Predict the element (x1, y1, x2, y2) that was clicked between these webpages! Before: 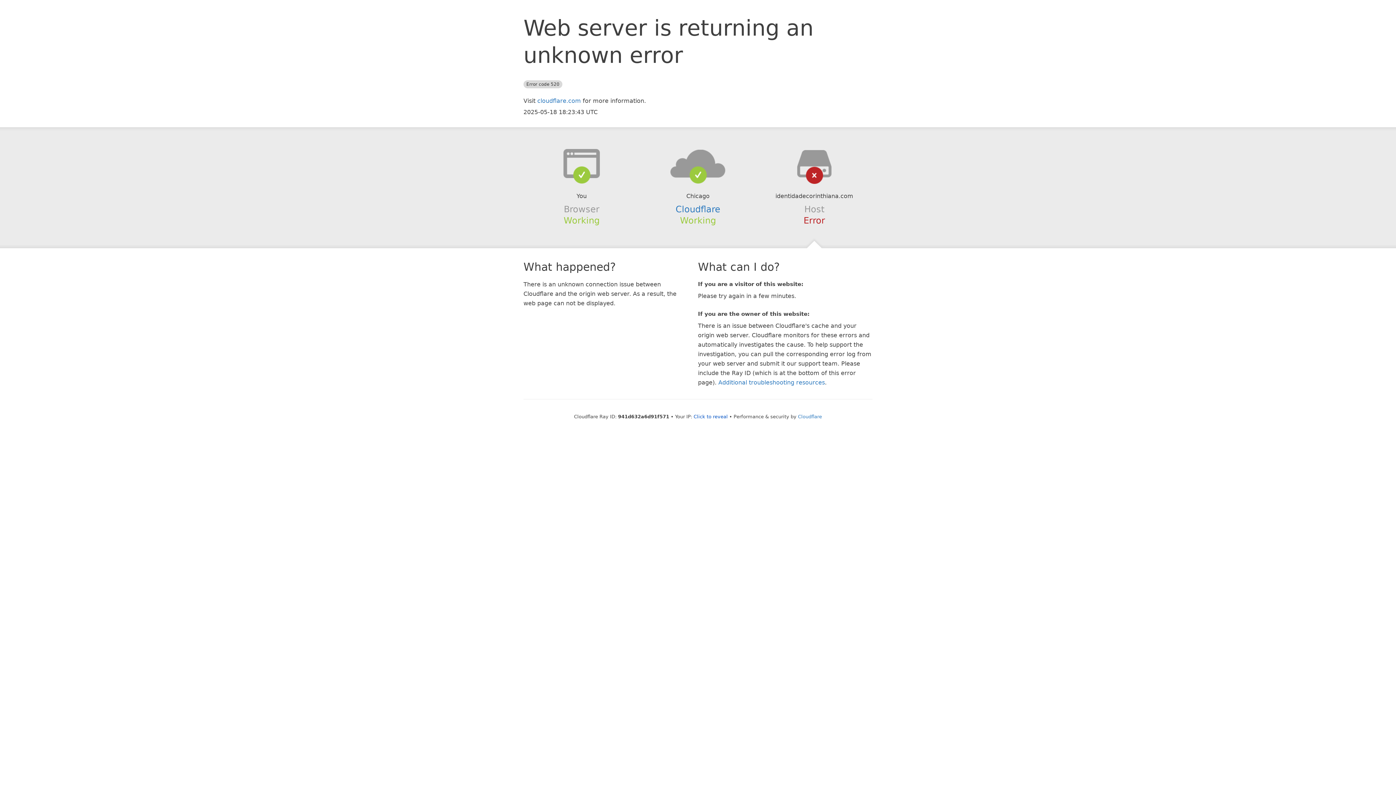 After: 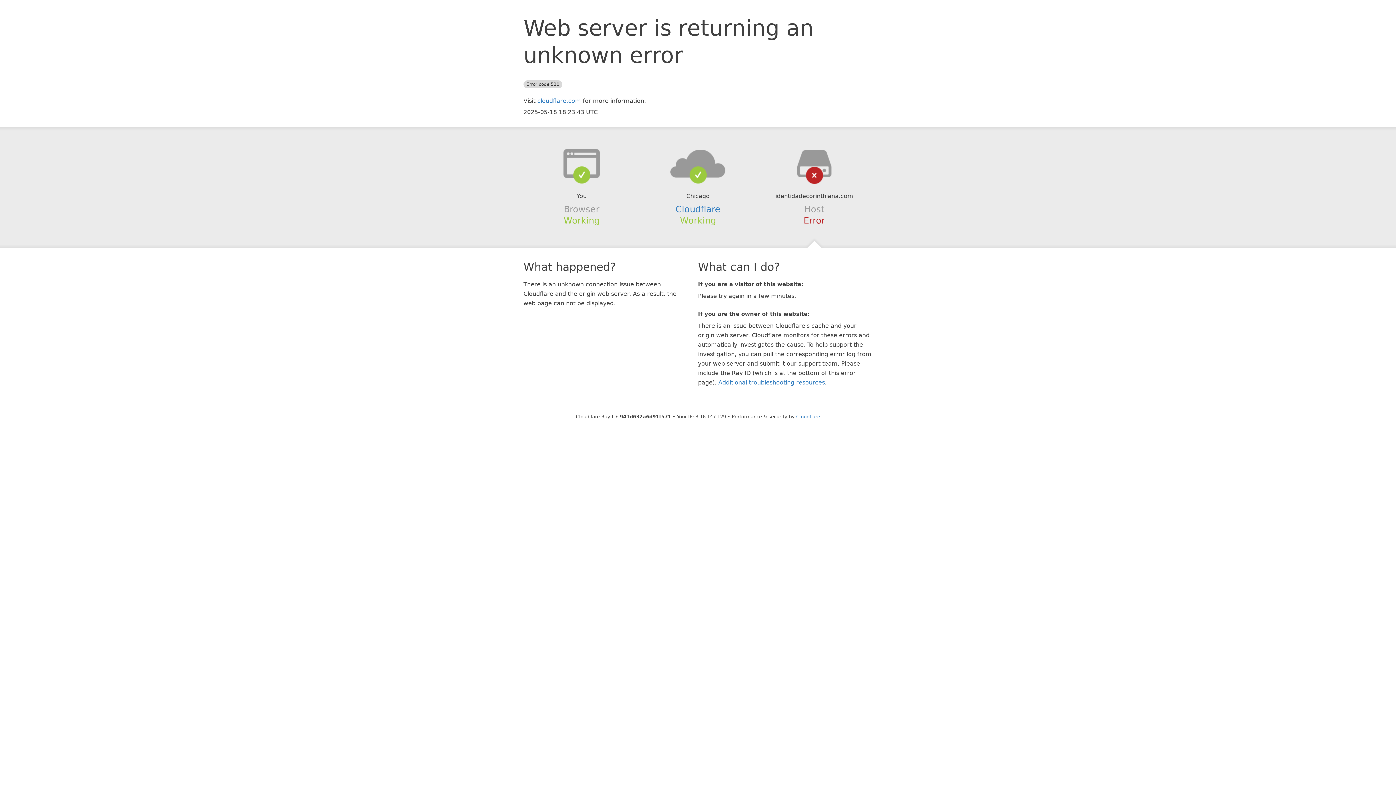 Action: label: Click to reveal bbox: (693, 414, 728, 419)